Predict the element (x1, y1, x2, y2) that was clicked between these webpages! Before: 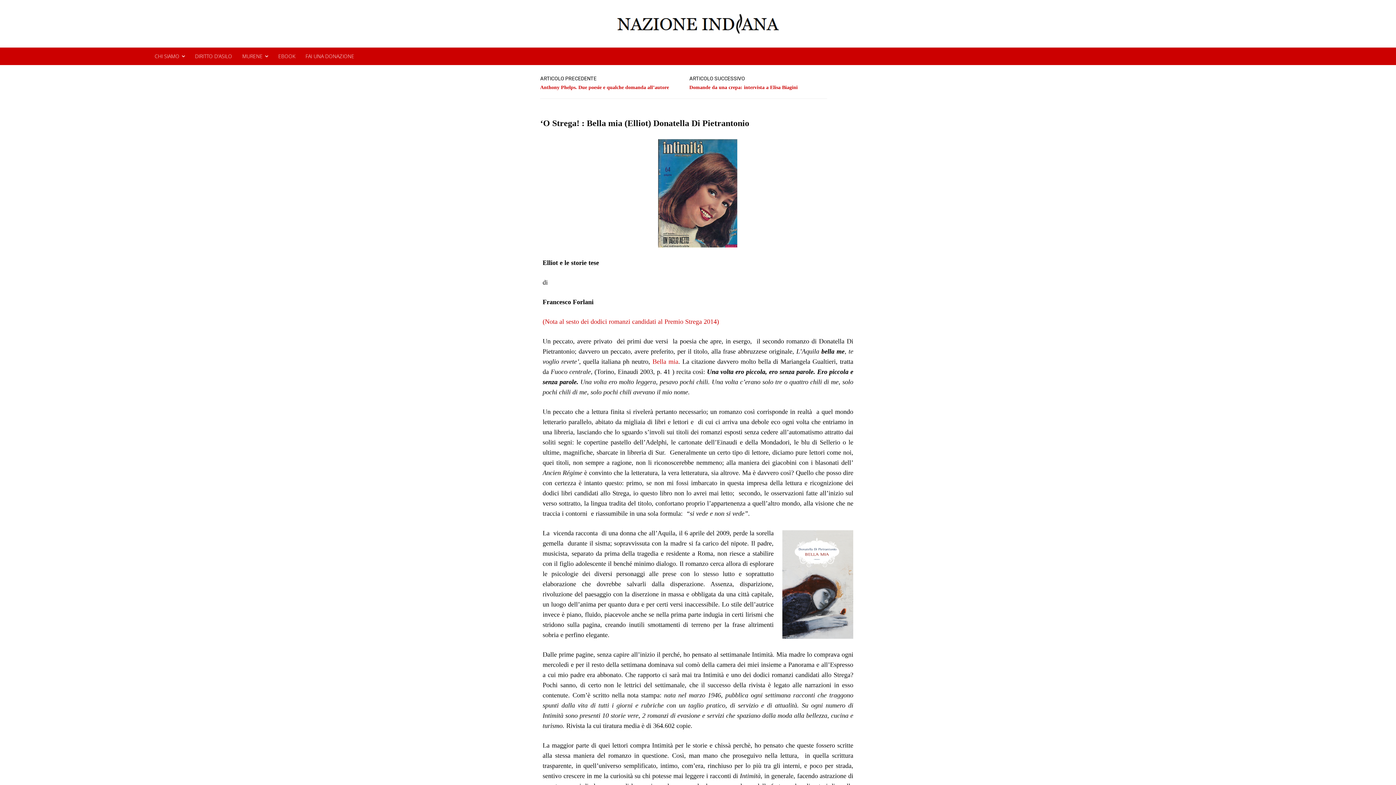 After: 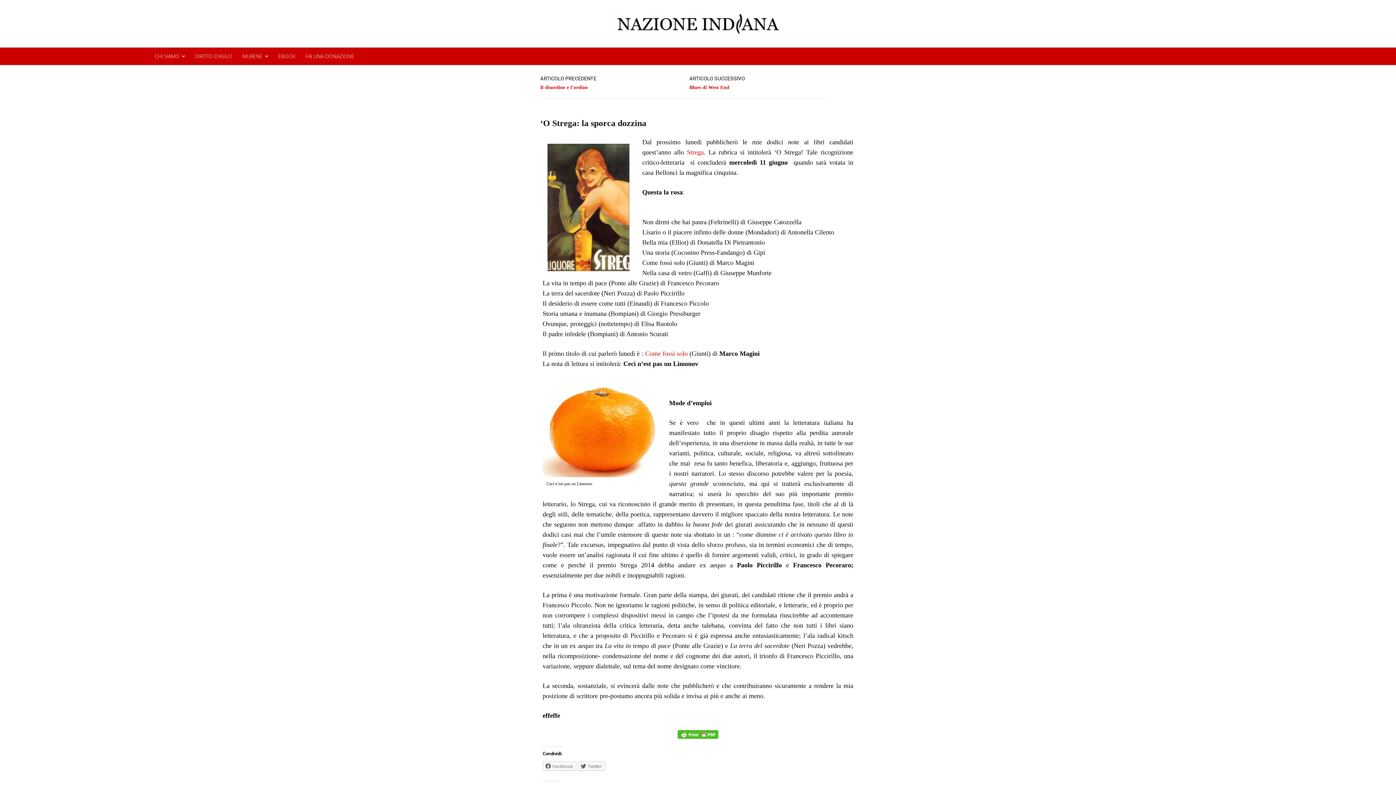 Action: bbox: (542, 318, 719, 325) label: (Nota al sesto dei dodici romanzi candidati al Premio Strega 2014)